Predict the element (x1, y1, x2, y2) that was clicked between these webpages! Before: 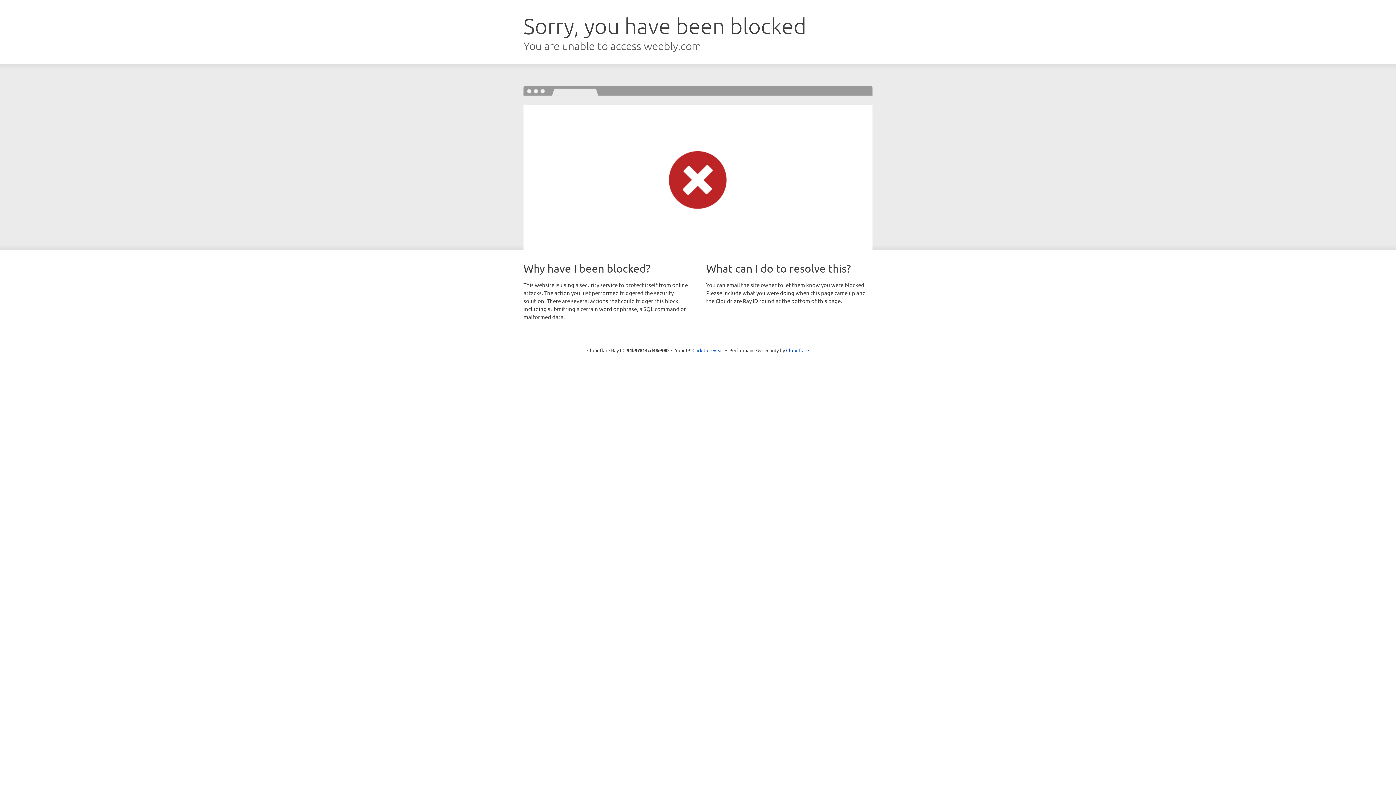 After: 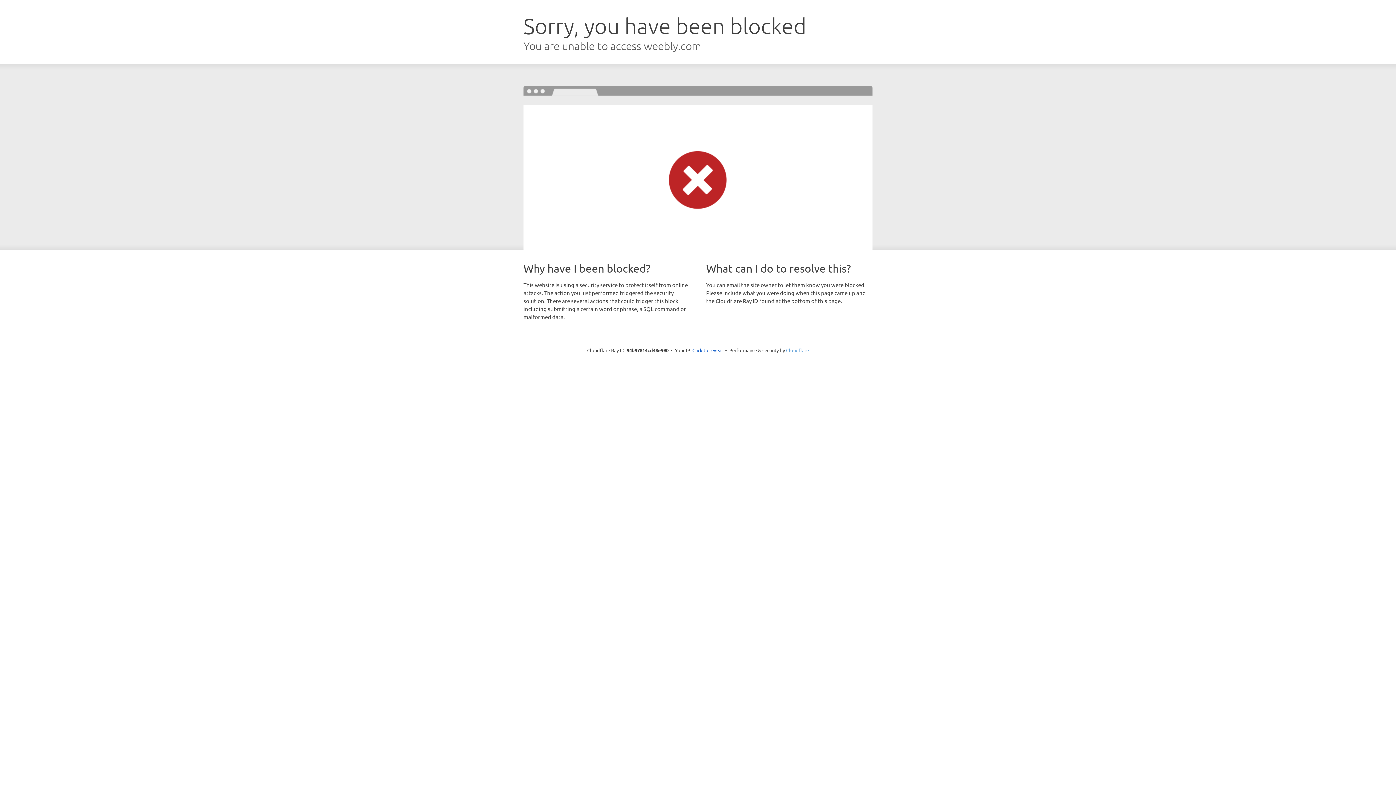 Action: bbox: (786, 347, 809, 353) label: Cloudflare